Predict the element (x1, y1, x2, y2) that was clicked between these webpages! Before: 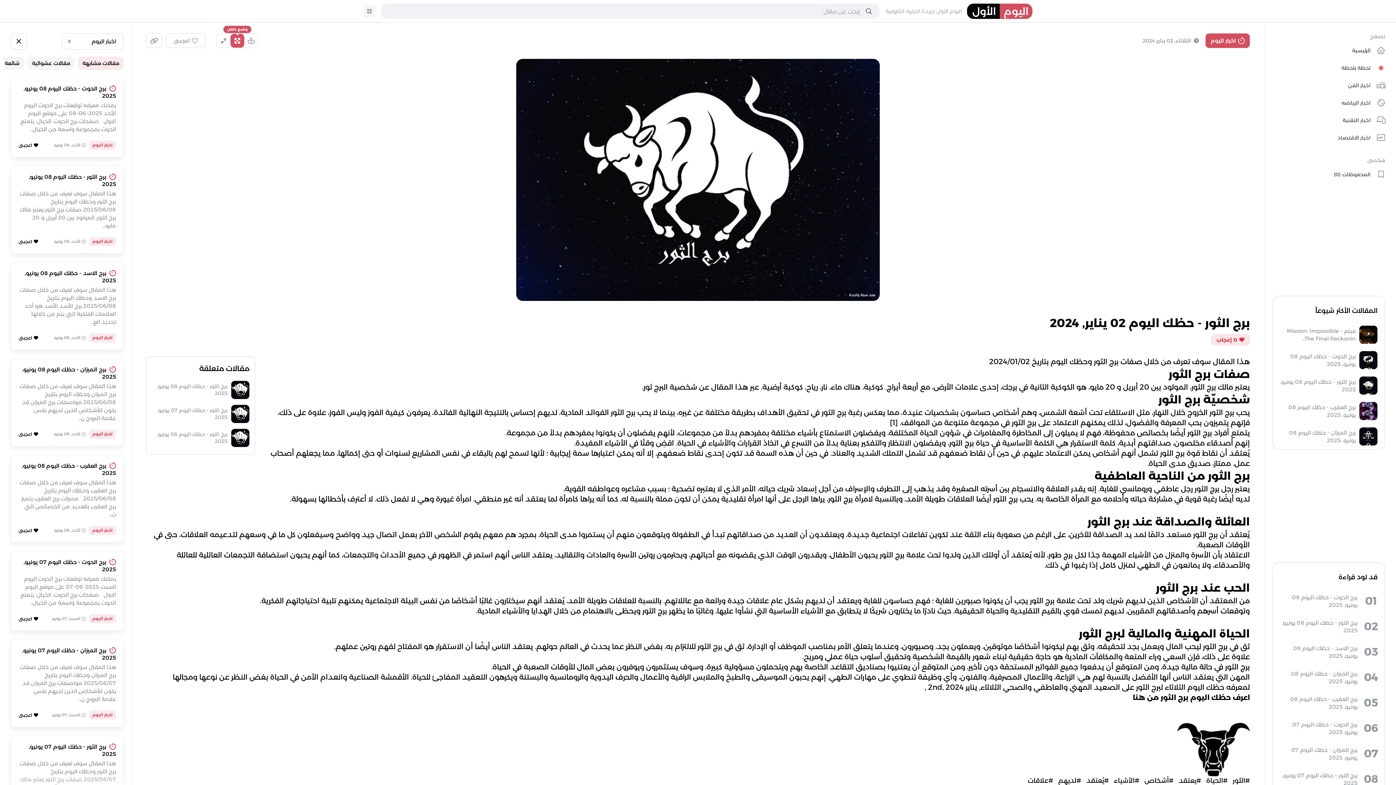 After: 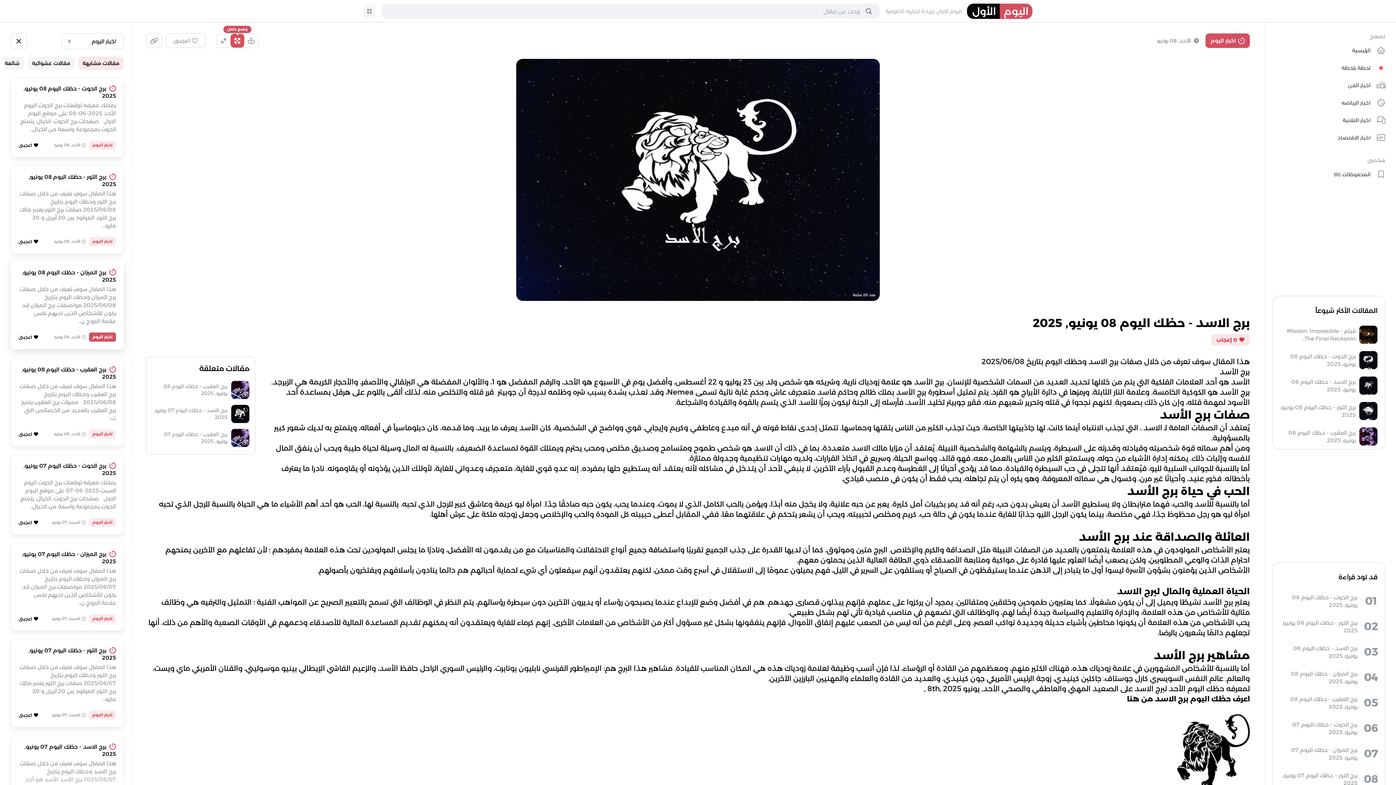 Action: label: برج الاسد - حظك اليوم 08 يونيو, 2025

هذا المقال سوف تعرف من خلال صفات برج الاسد وحظك اليوم بتاريخ 2025/06/08 برج الأسد الأسد هو أحد العلامات الفلكية التي يتم من خلالها تحديد الع.. bbox: (11, 262, 123, 333)